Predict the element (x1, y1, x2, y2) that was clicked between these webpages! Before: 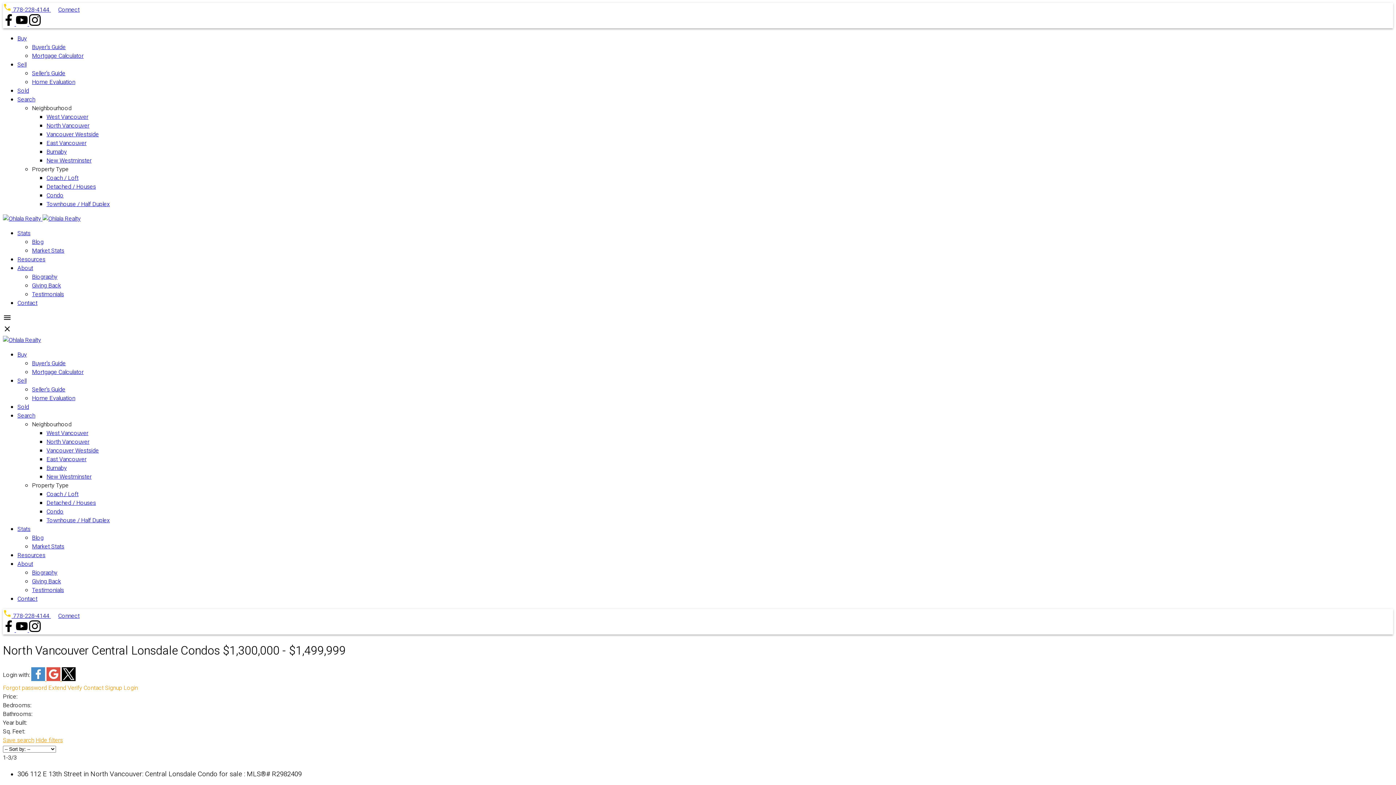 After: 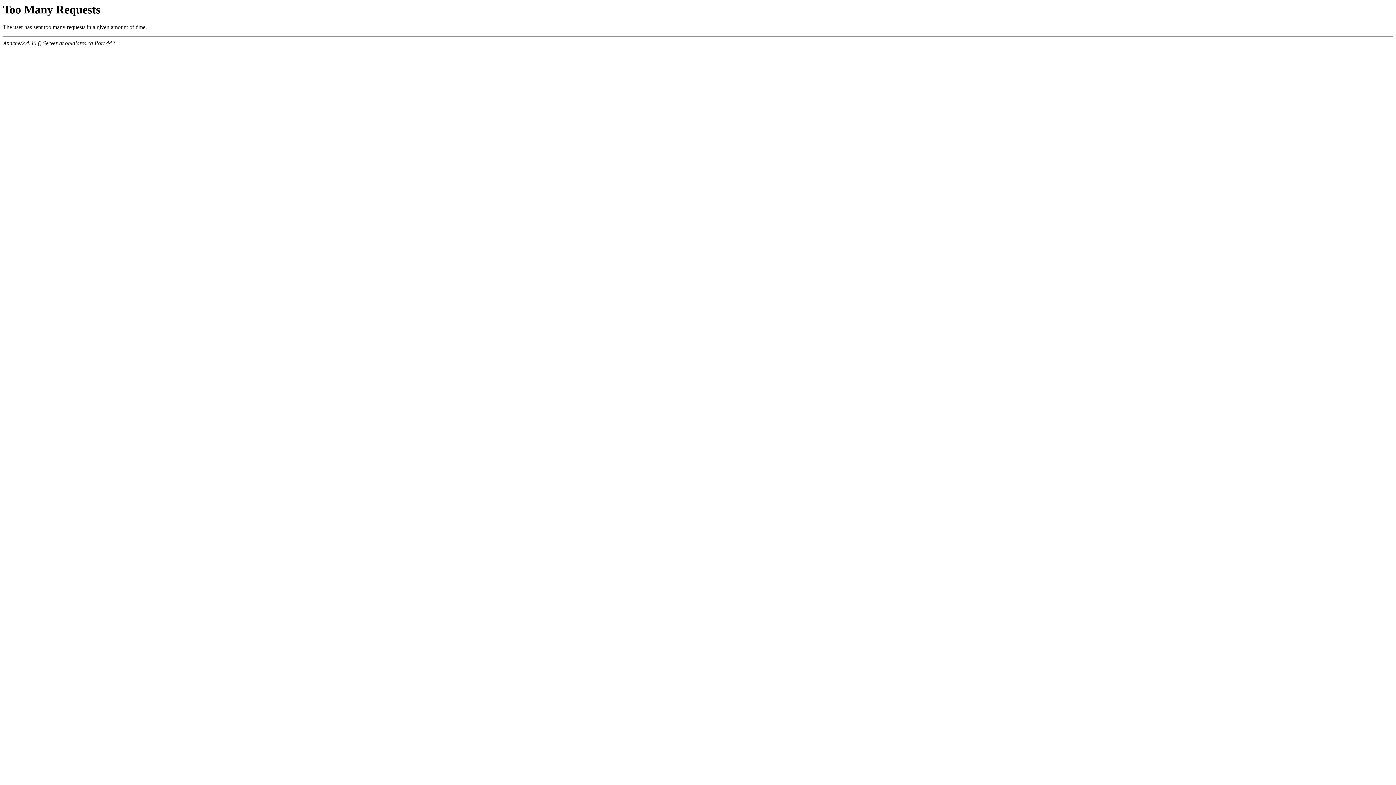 Action: label: Stats bbox: (17, 525, 30, 533)